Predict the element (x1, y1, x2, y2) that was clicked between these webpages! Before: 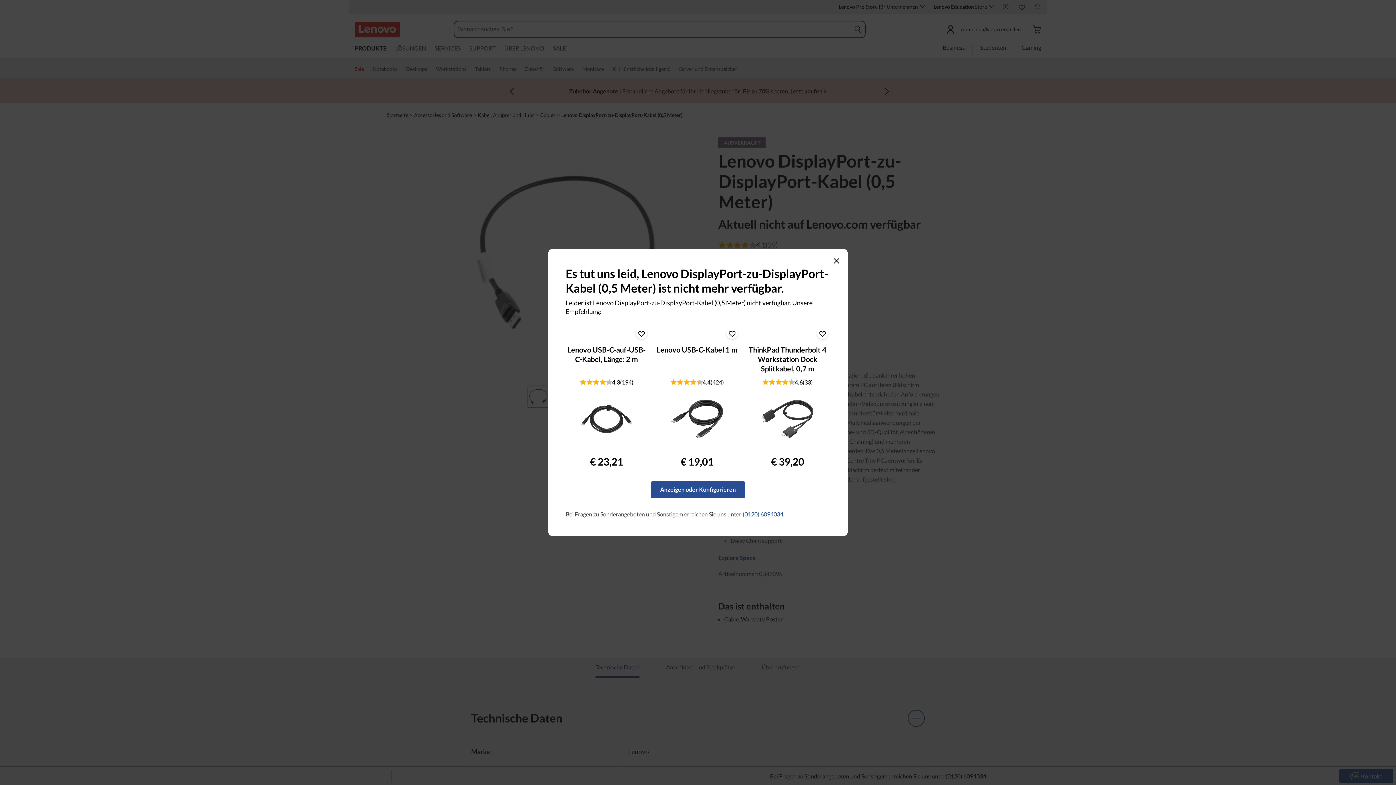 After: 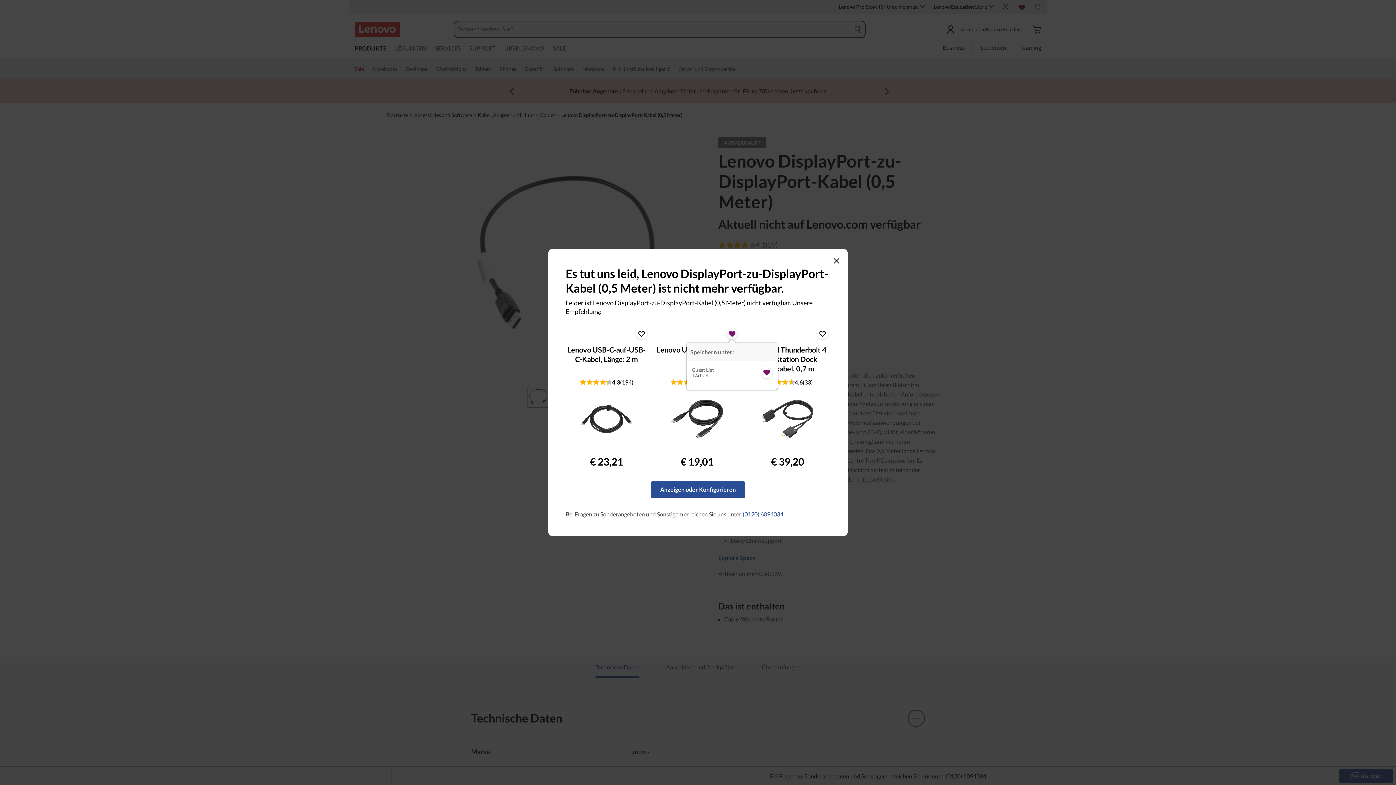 Action: bbox: (726, 327, 738, 339)